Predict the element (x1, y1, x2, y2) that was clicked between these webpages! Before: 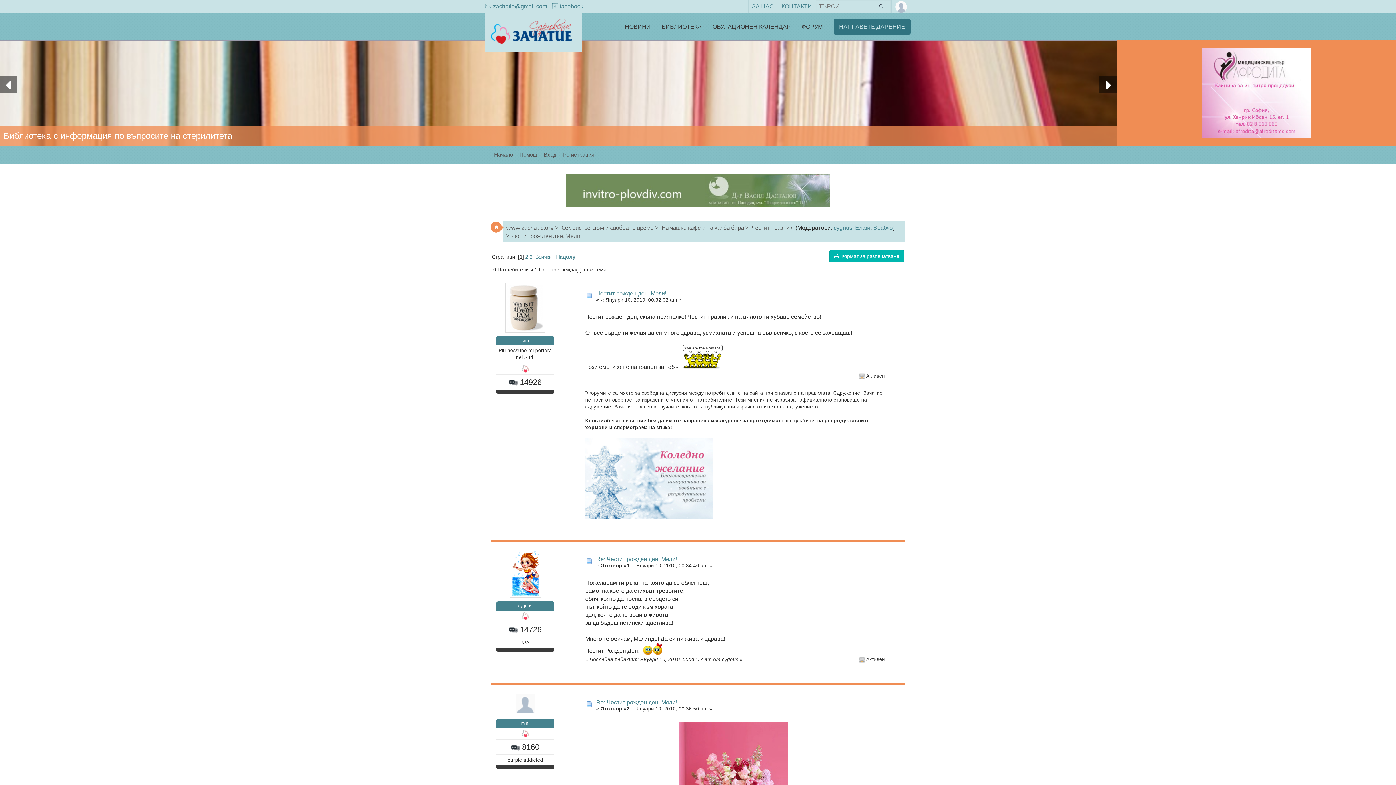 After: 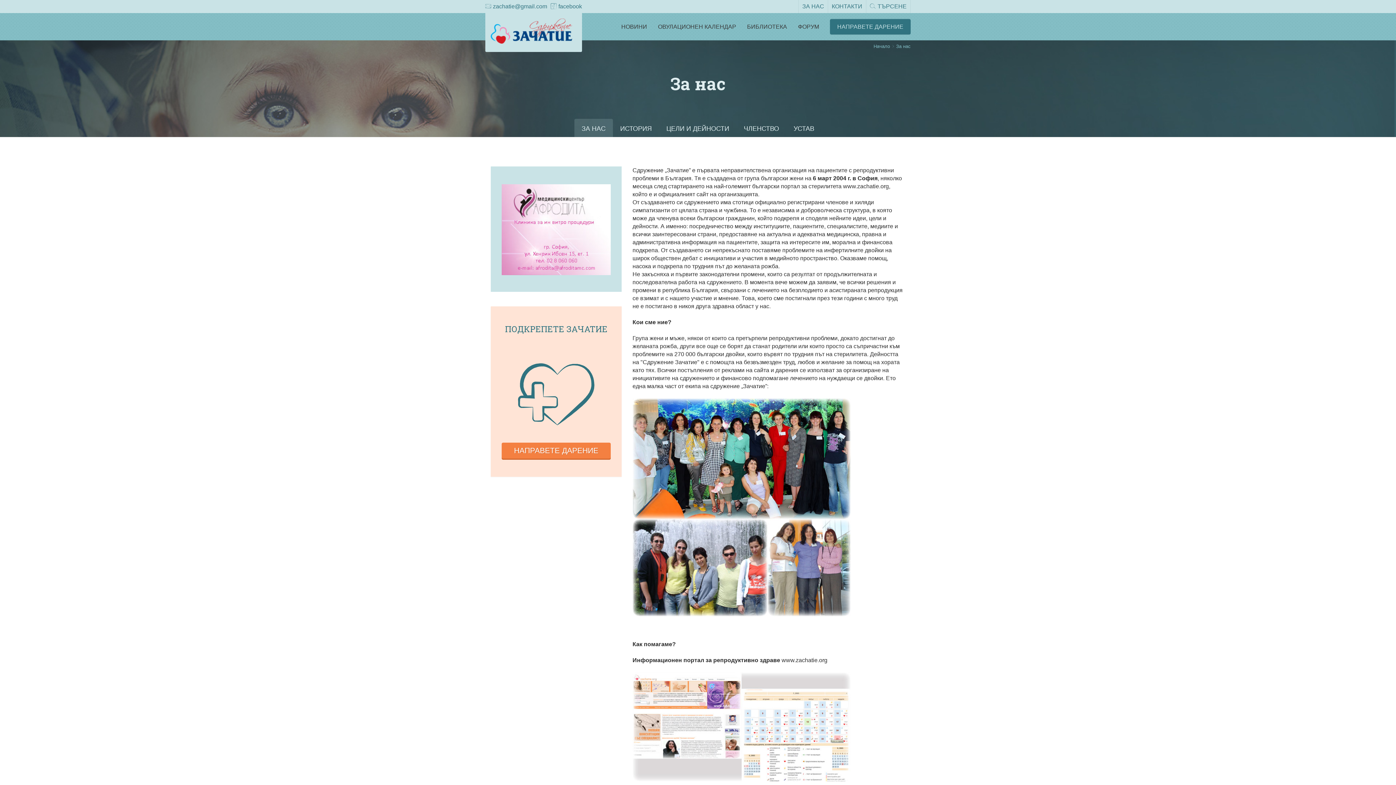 Action: label: ЗА НАС bbox: (748, 0, 777, 13)